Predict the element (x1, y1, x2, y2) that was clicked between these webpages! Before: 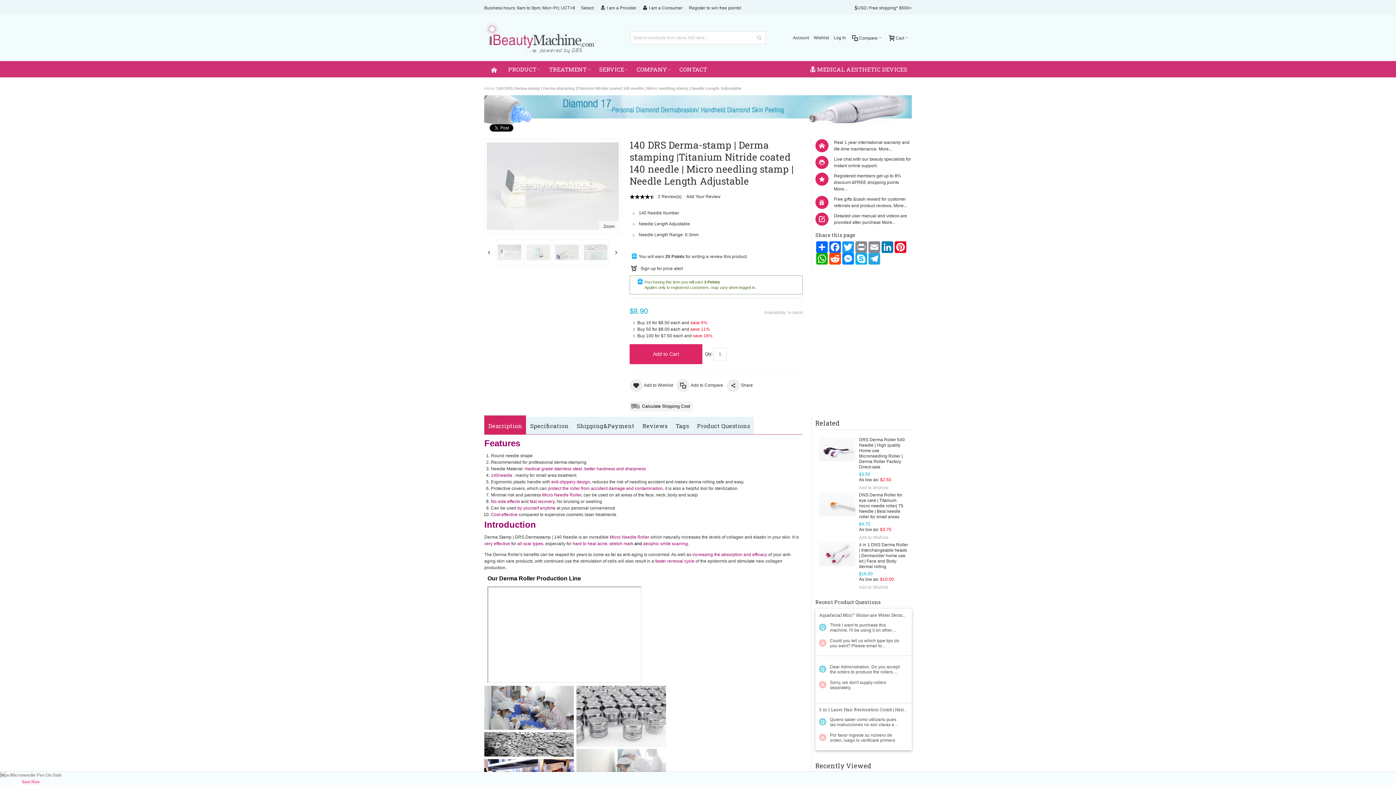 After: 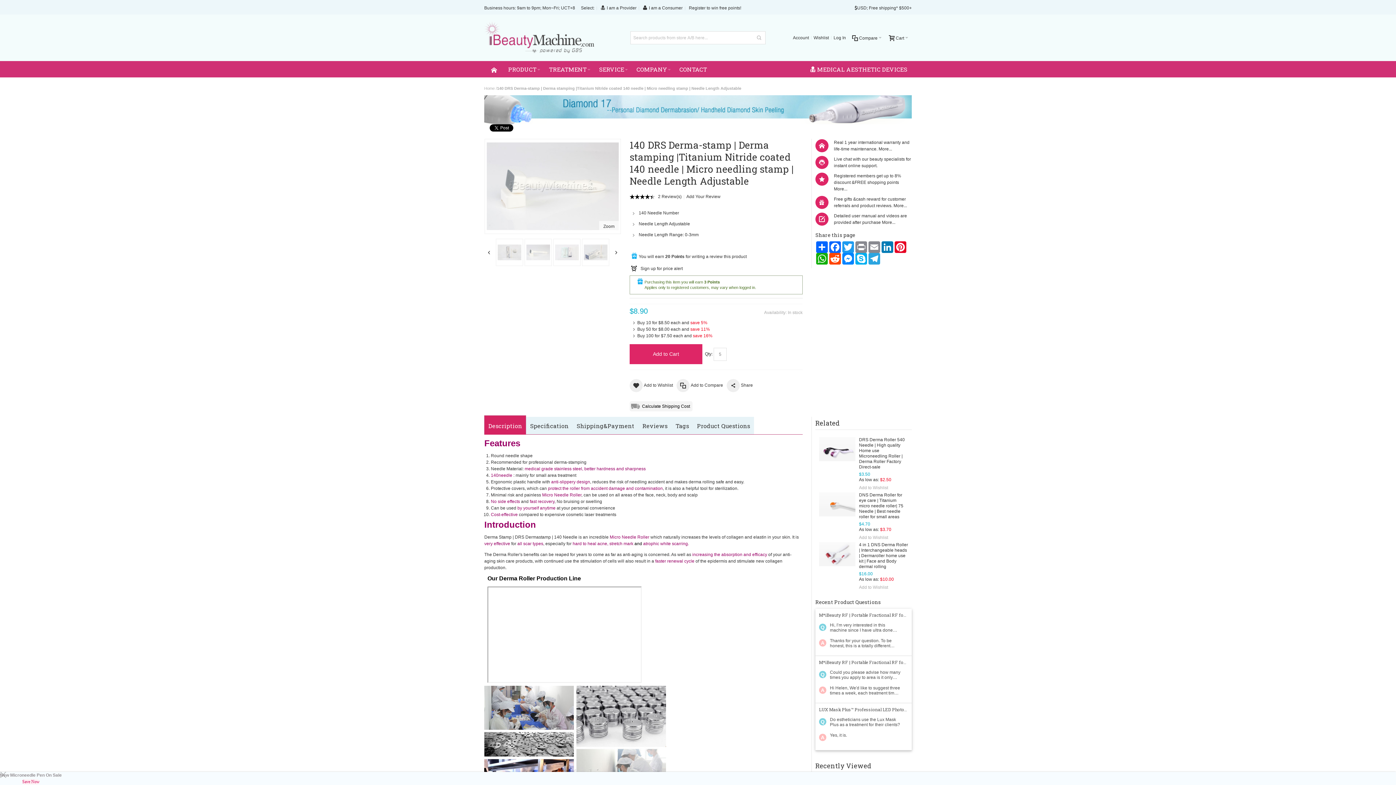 Action: bbox: (21, 779, 40, 785) label: Save Now